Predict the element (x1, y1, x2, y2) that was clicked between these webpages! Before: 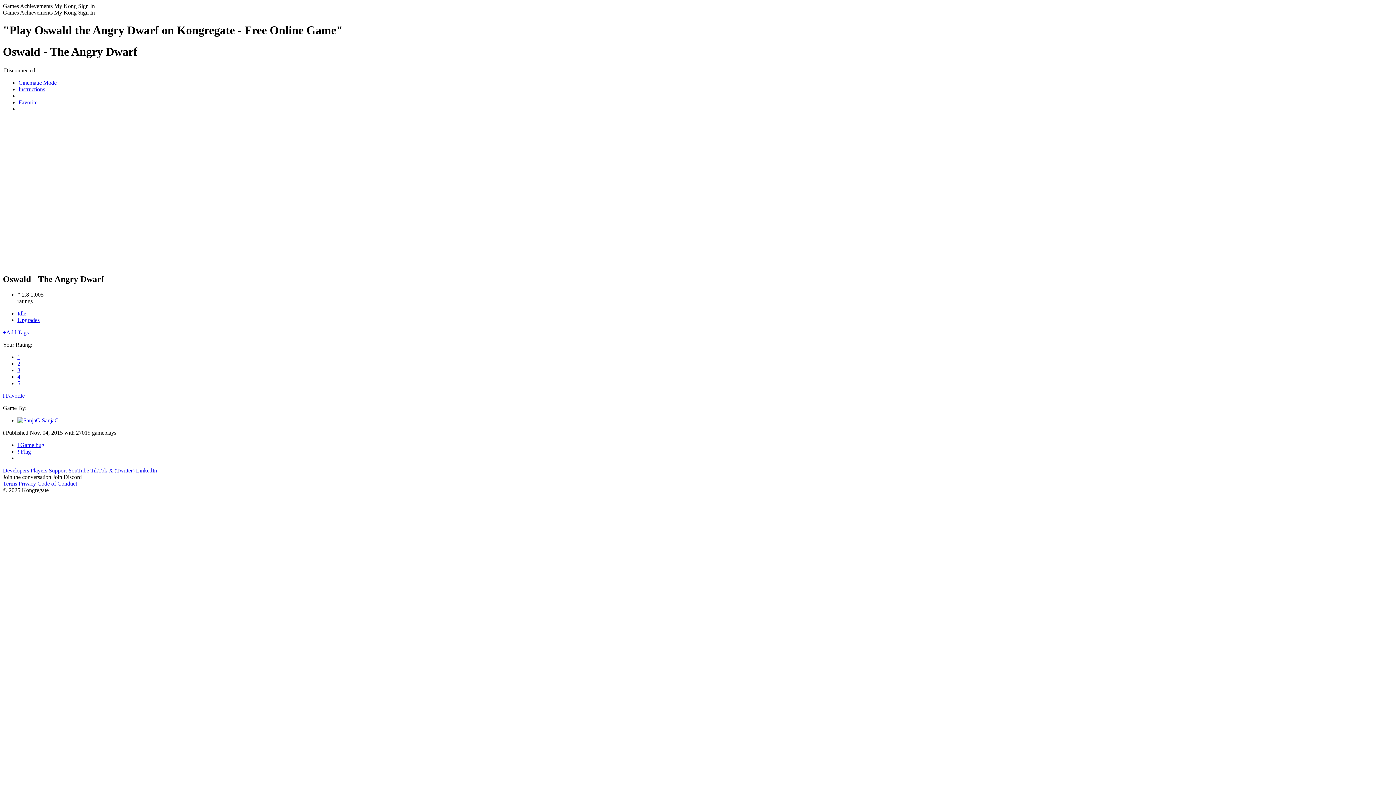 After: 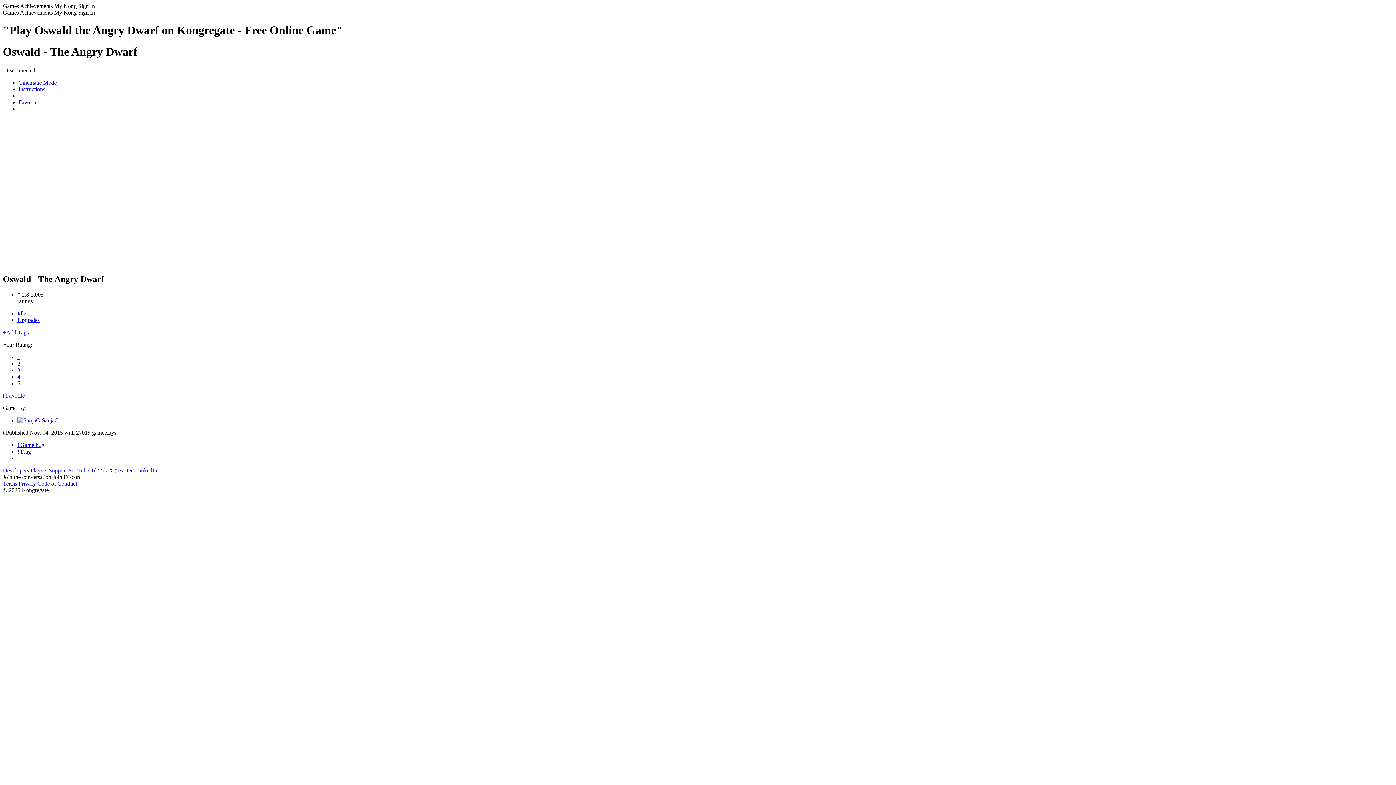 Action: label: TikTok bbox: (90, 467, 107, 473)